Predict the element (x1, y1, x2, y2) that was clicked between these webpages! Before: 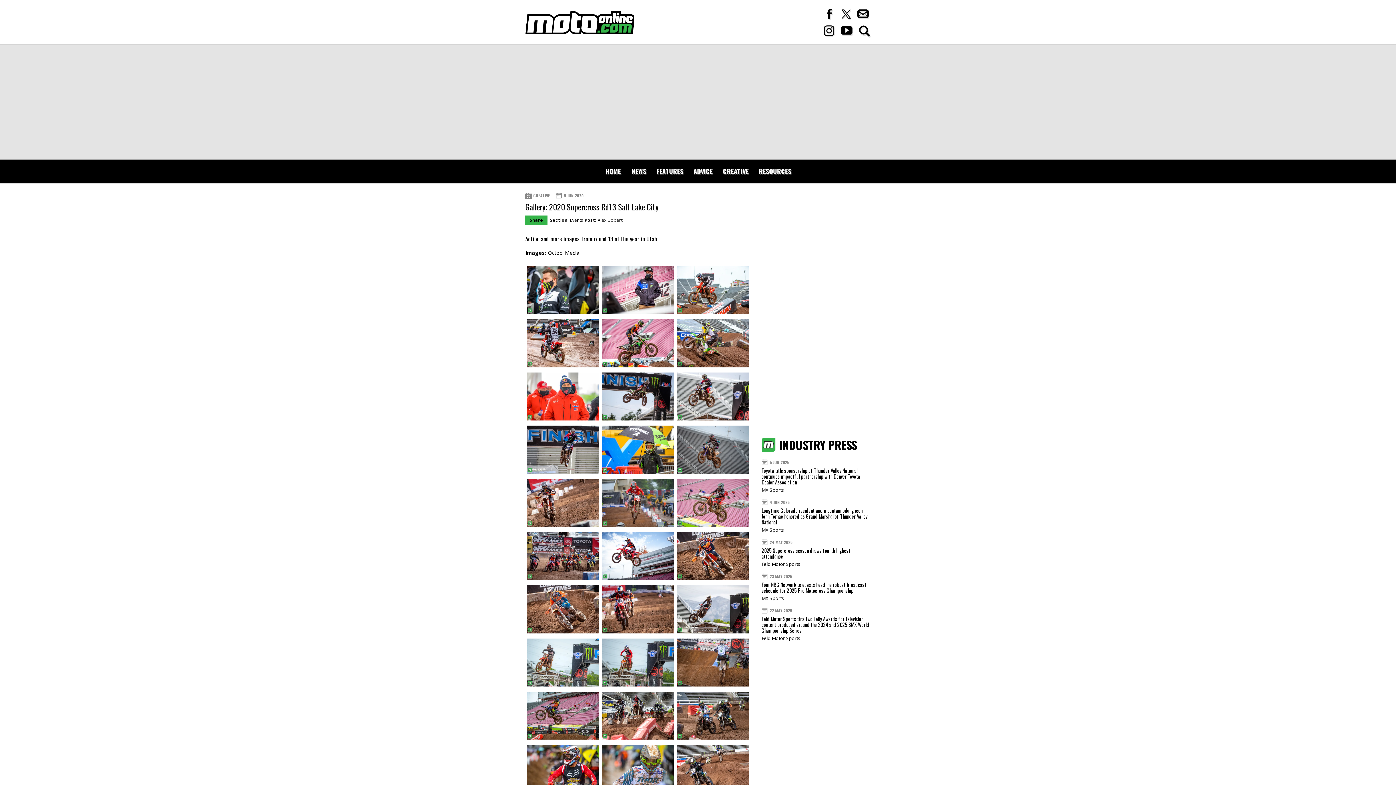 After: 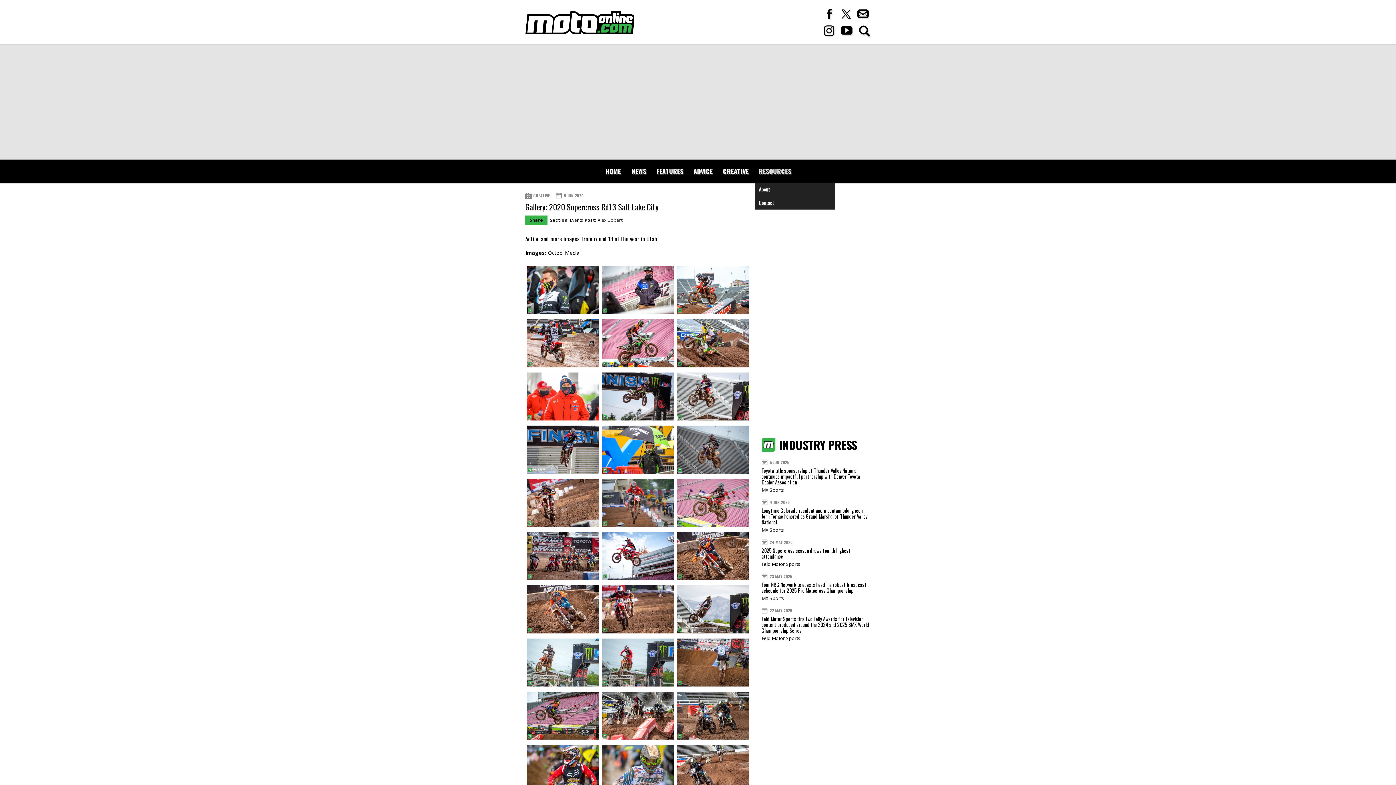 Action: bbox: (754, 159, 795, 182) label: RESOURCES